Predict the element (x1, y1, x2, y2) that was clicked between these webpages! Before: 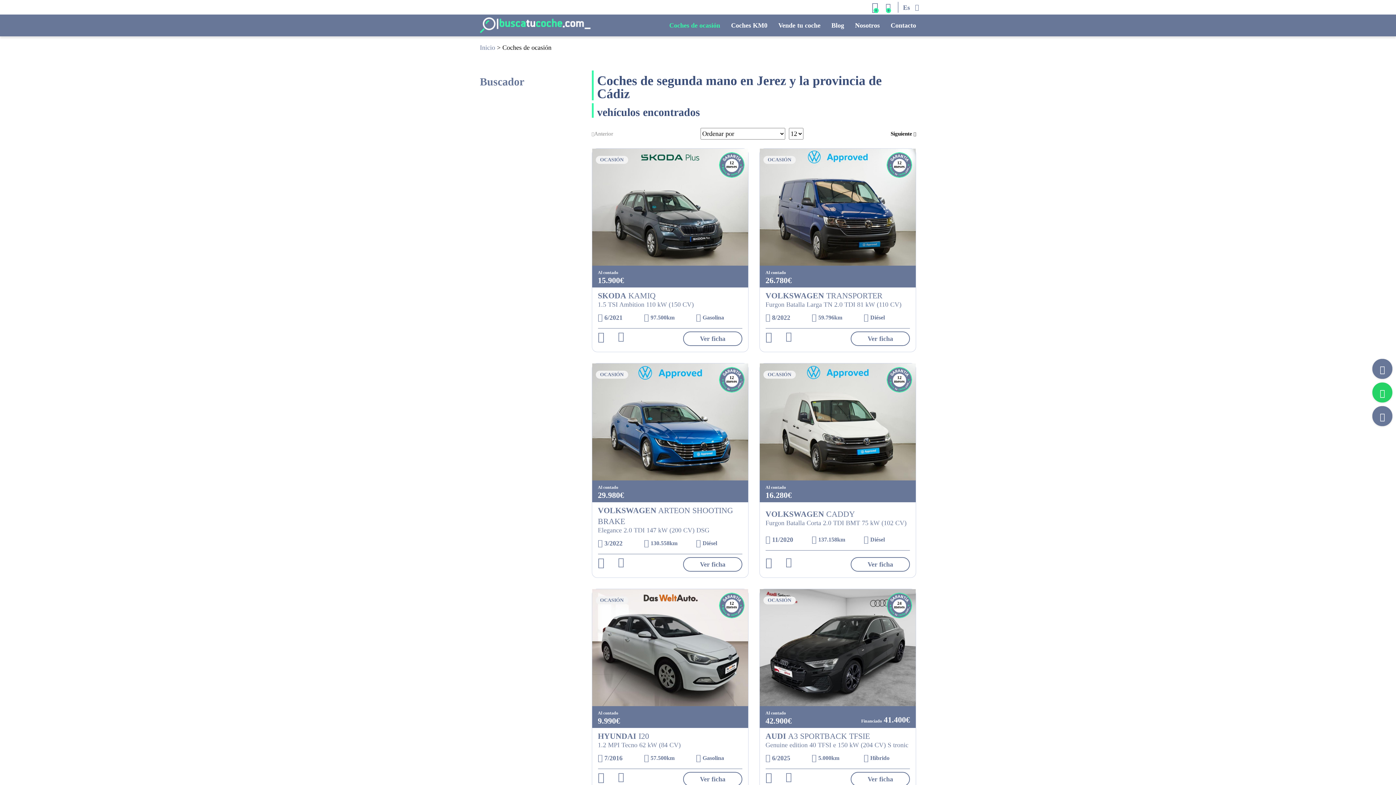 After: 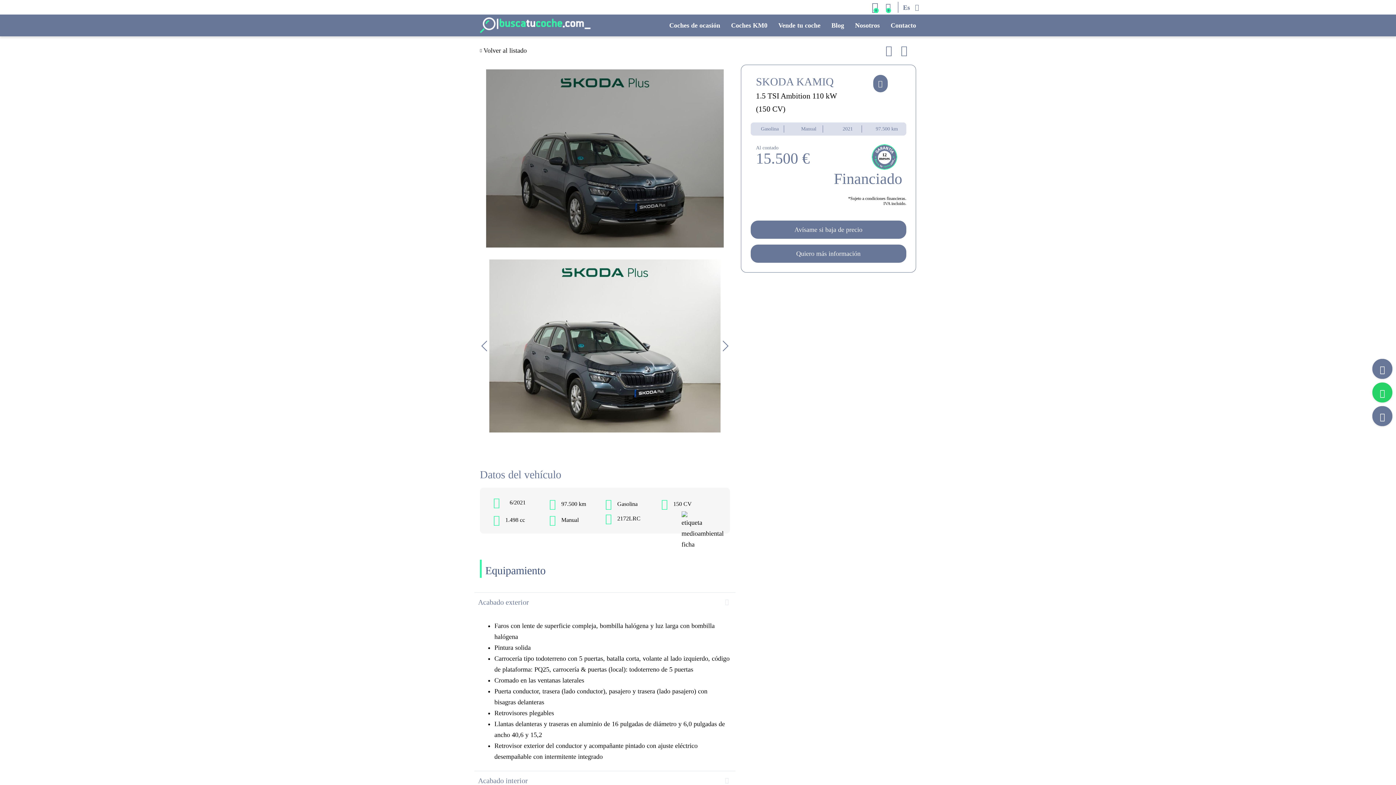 Action: bbox: (592, 148, 748, 265)